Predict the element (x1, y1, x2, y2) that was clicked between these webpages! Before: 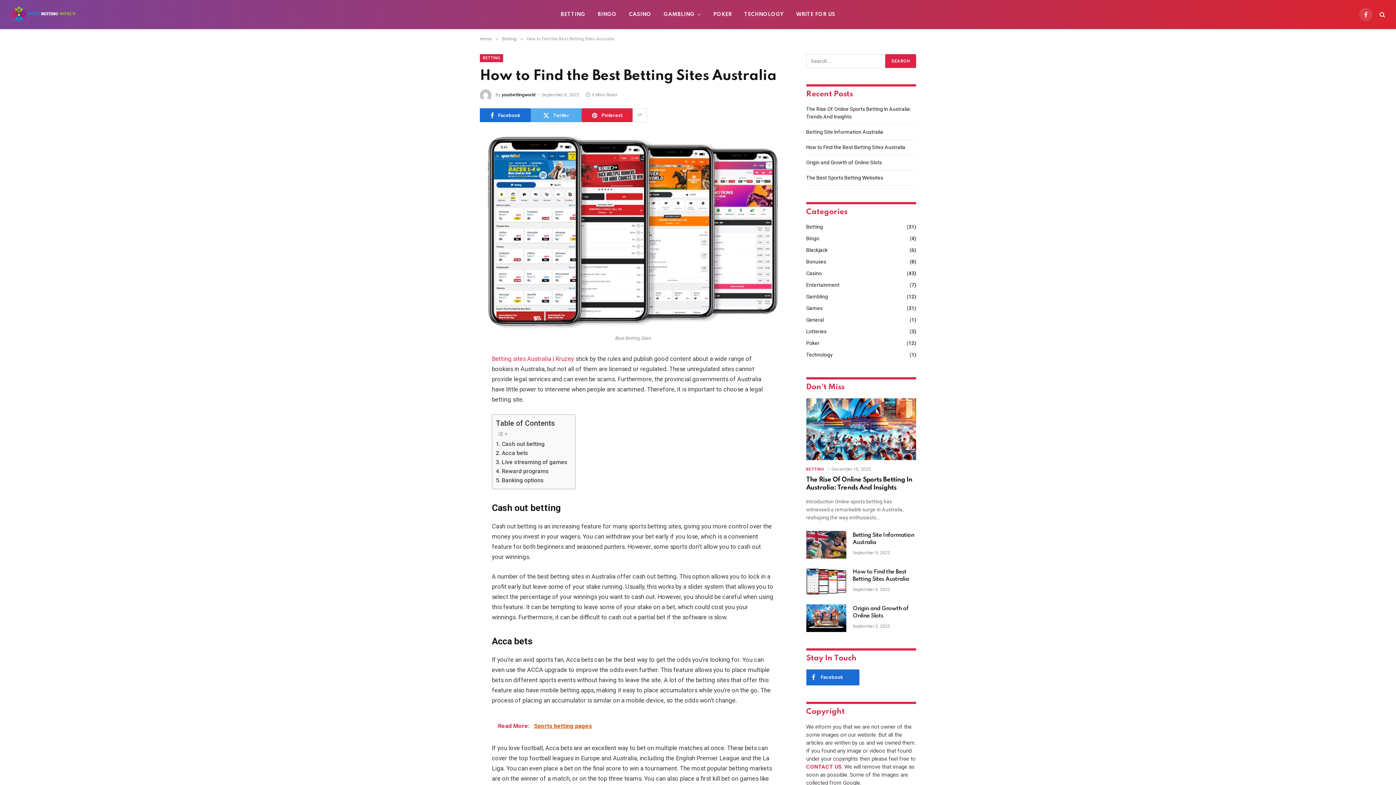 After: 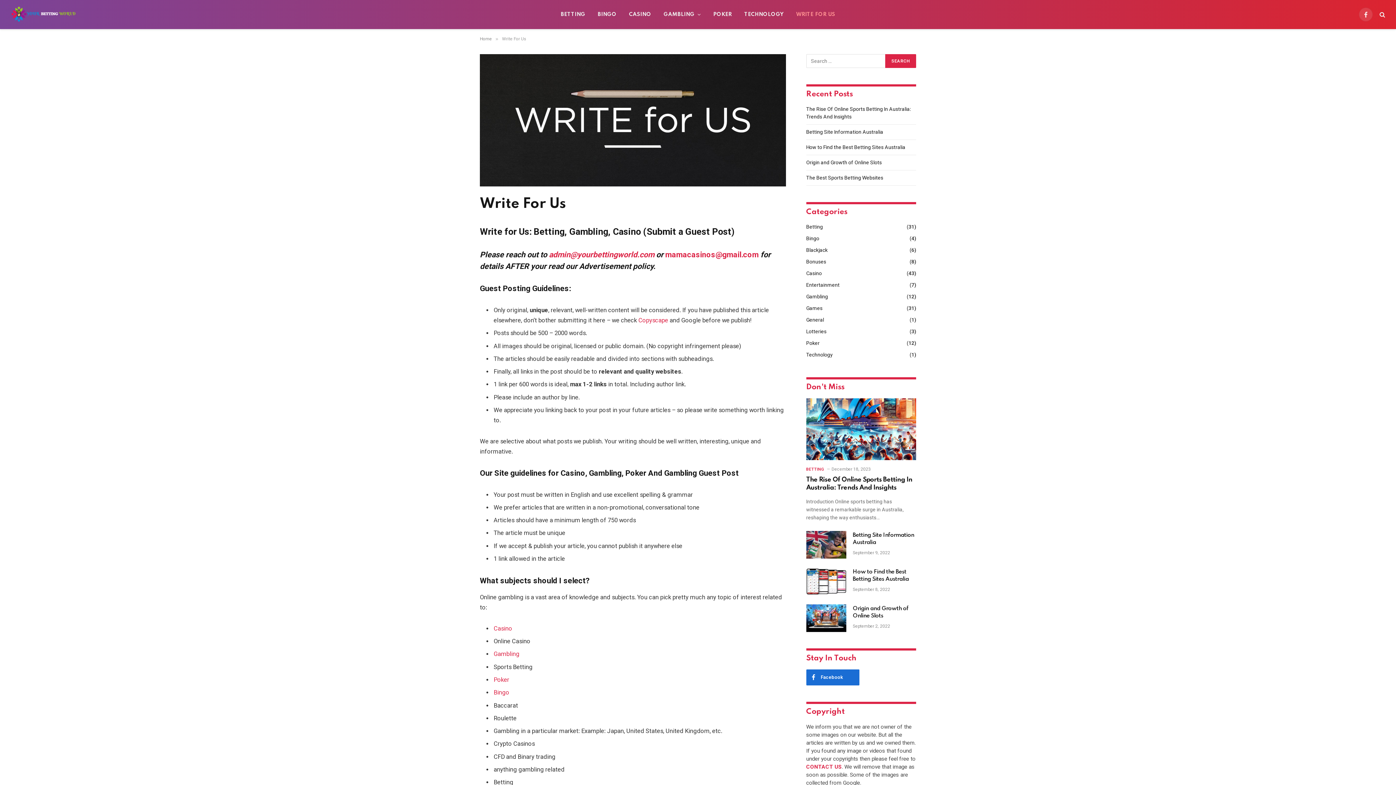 Action: label: WRITE FOR US bbox: (790, 0, 841, 29)